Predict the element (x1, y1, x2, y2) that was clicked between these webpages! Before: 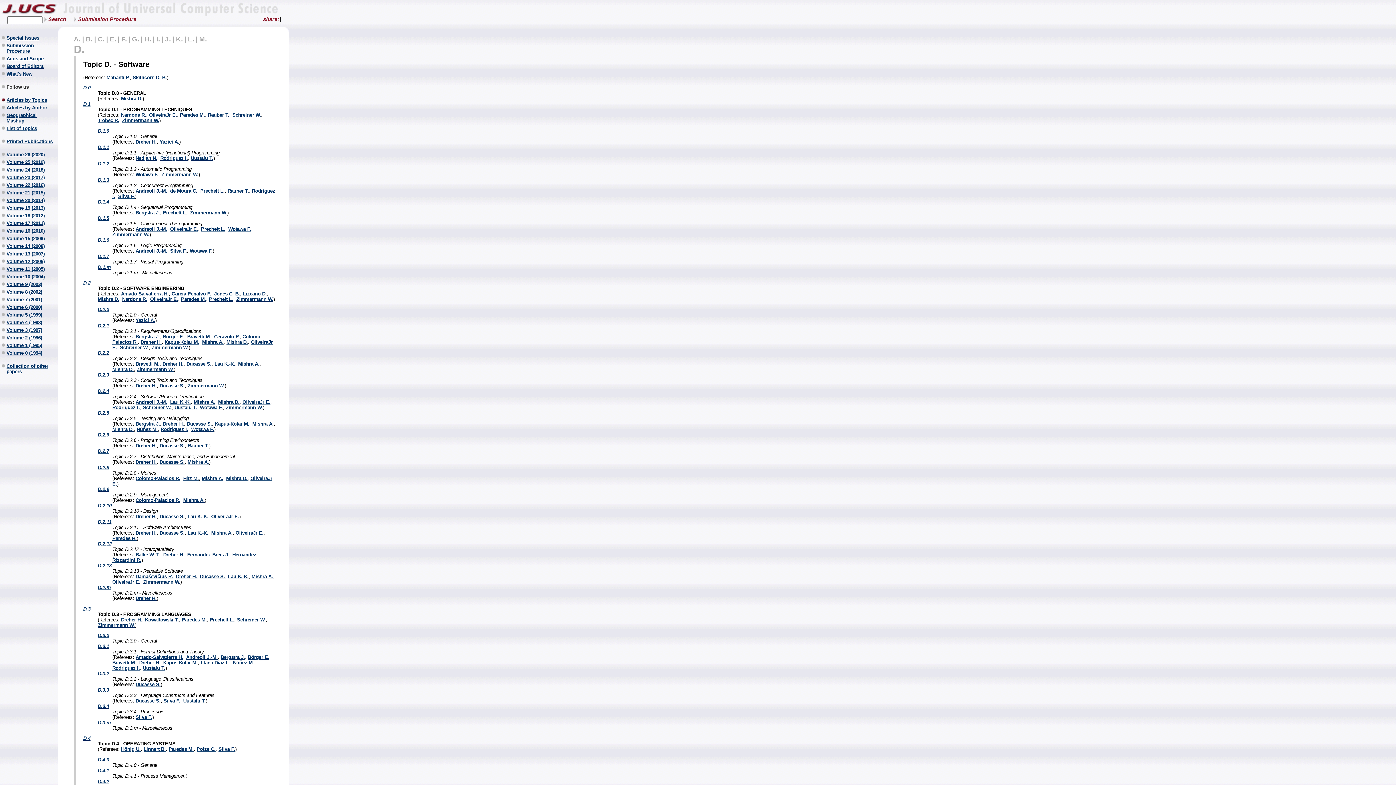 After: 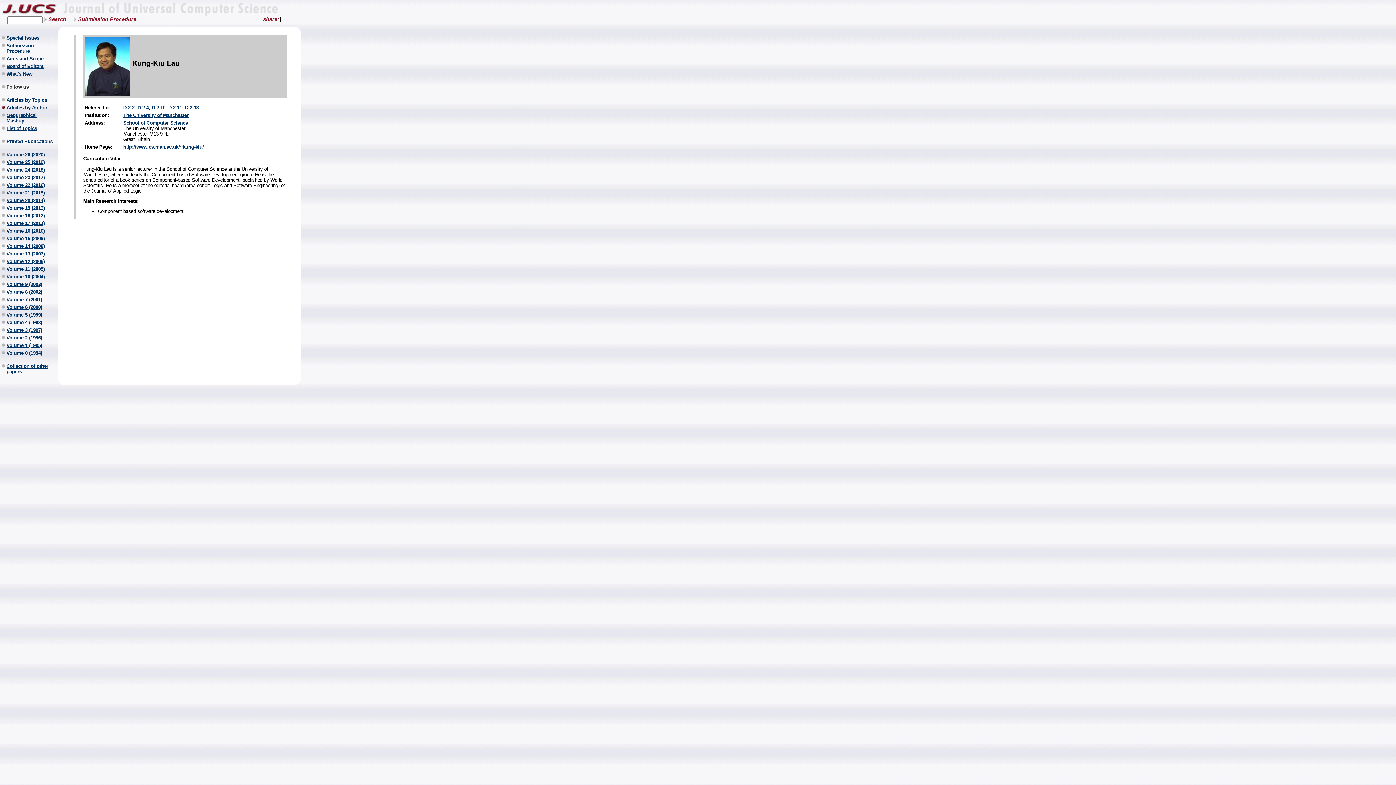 Action: bbox: (214, 361, 235, 366) label: Lau K.-K.